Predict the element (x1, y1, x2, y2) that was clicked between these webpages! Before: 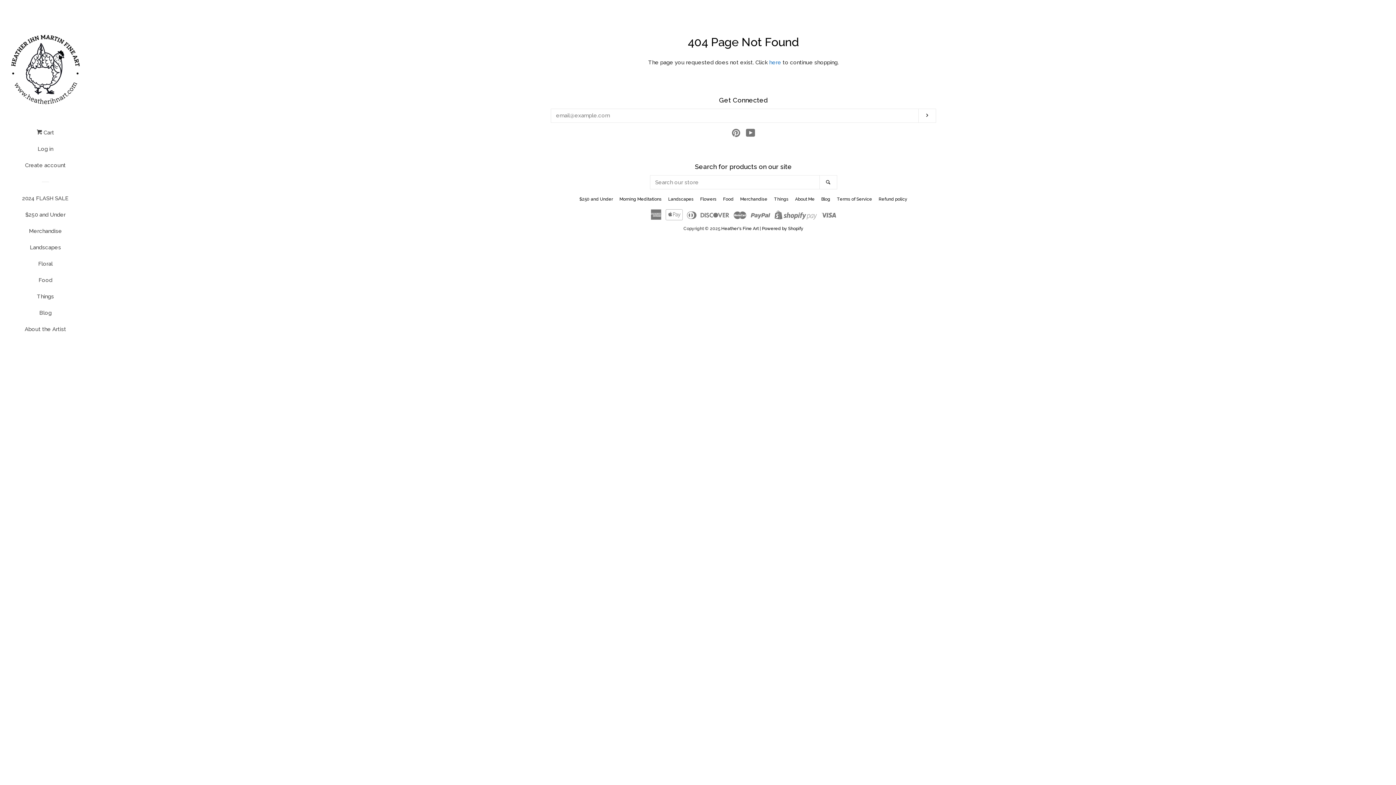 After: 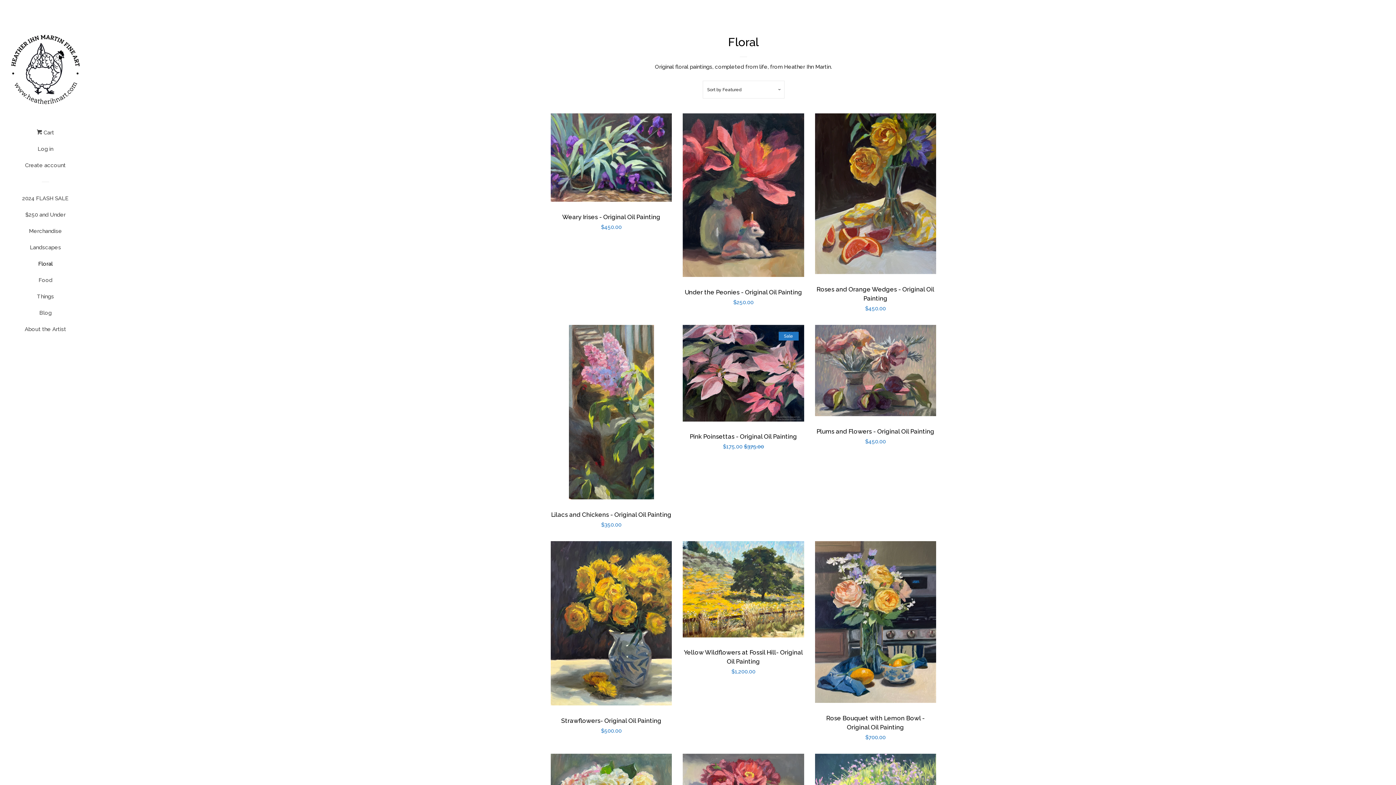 Action: label: Floral bbox: (16, 258, 74, 274)